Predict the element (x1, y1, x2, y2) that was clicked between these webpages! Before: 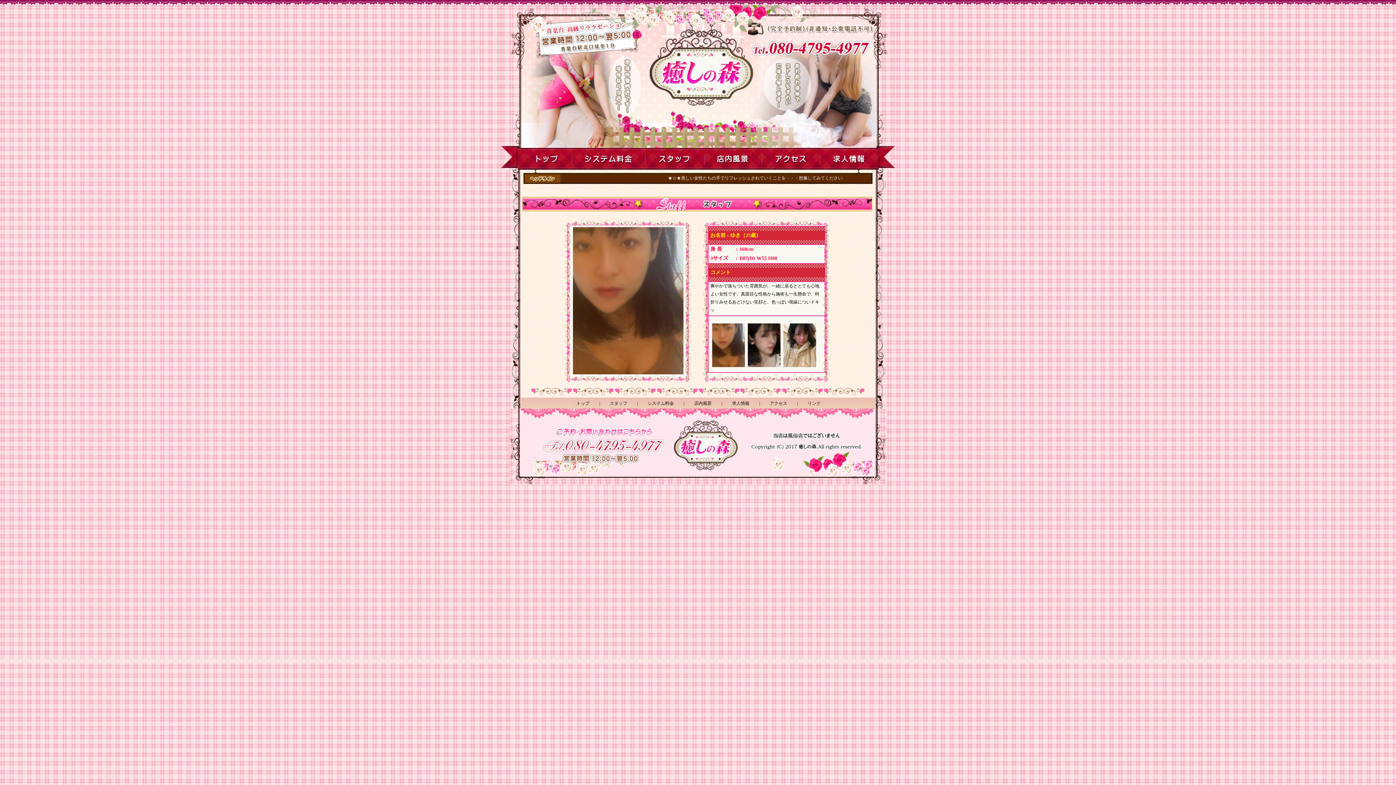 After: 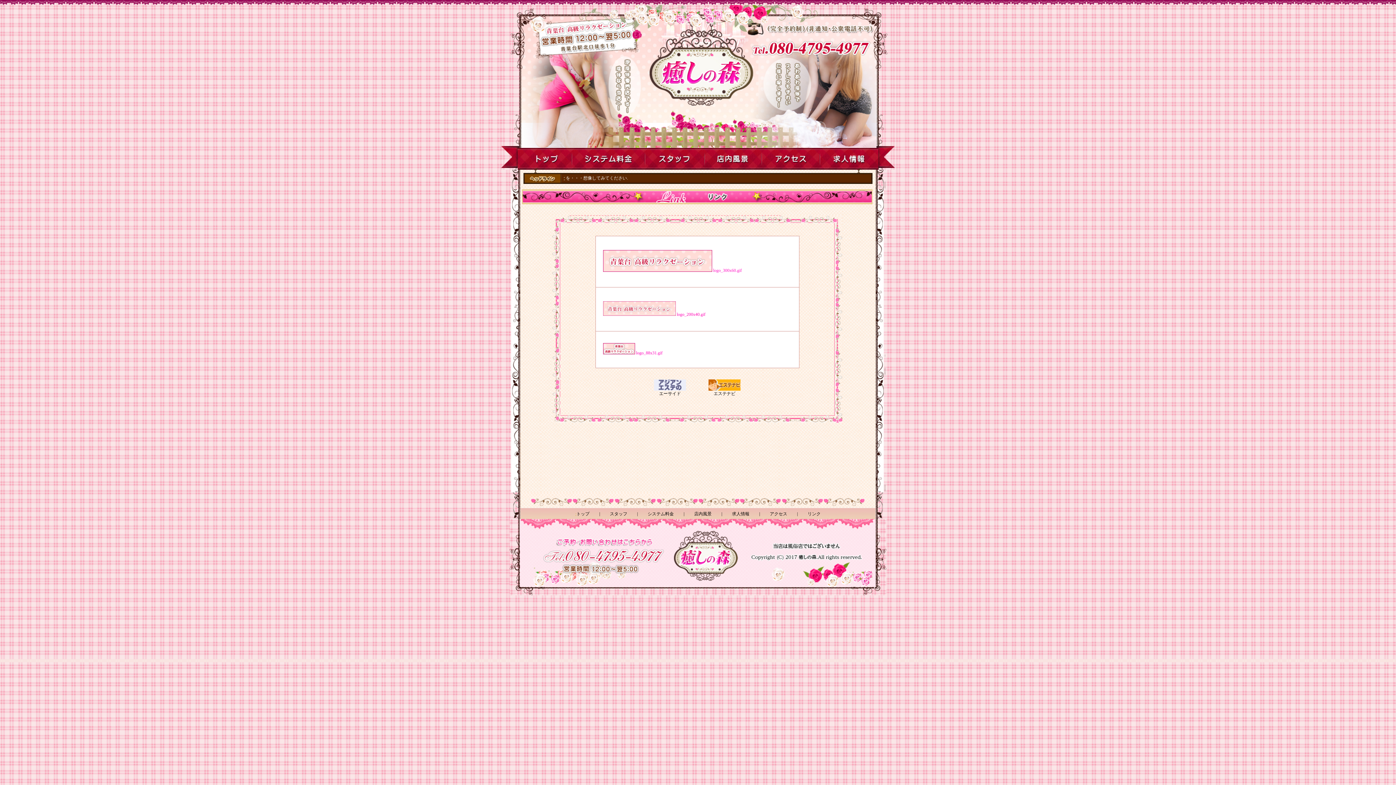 Action: bbox: (807, 401, 820, 406) label: リンク